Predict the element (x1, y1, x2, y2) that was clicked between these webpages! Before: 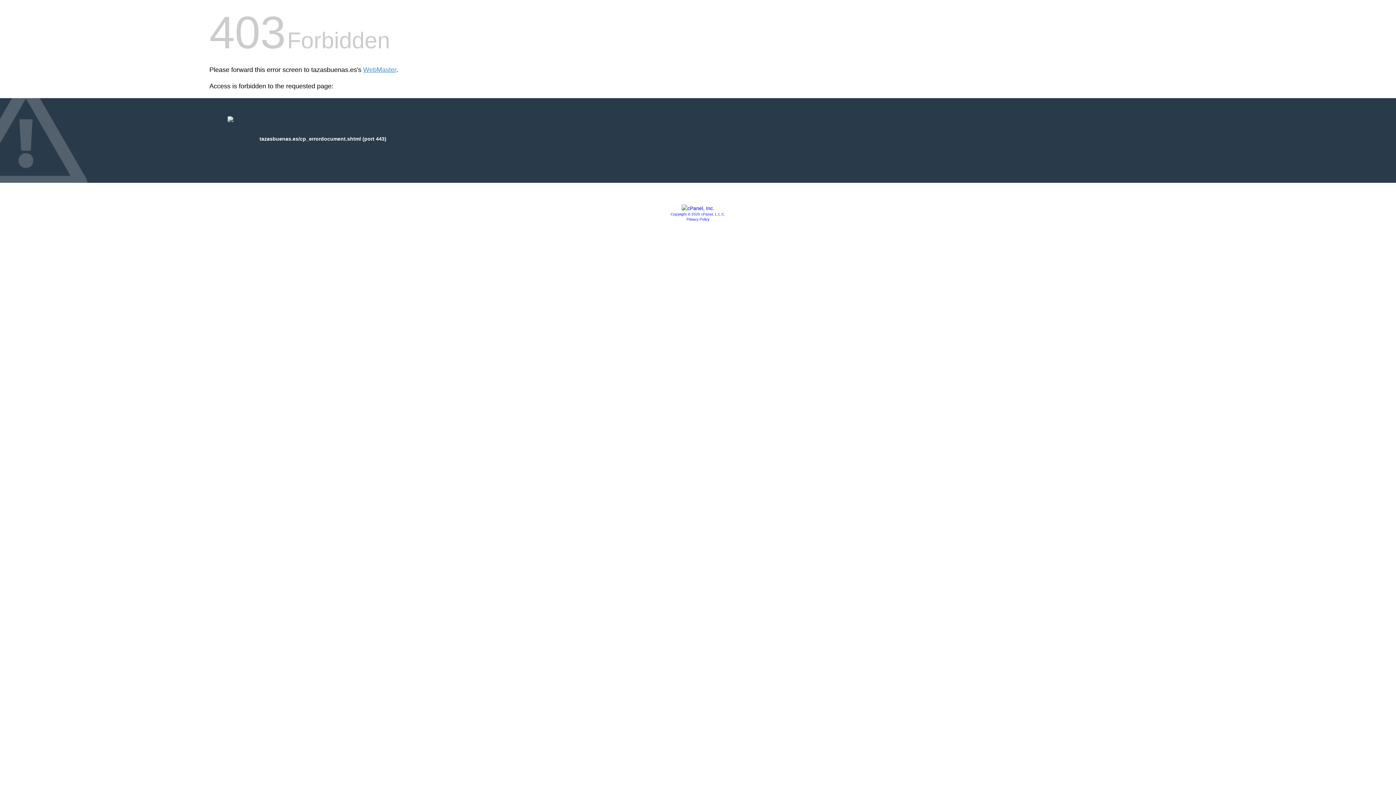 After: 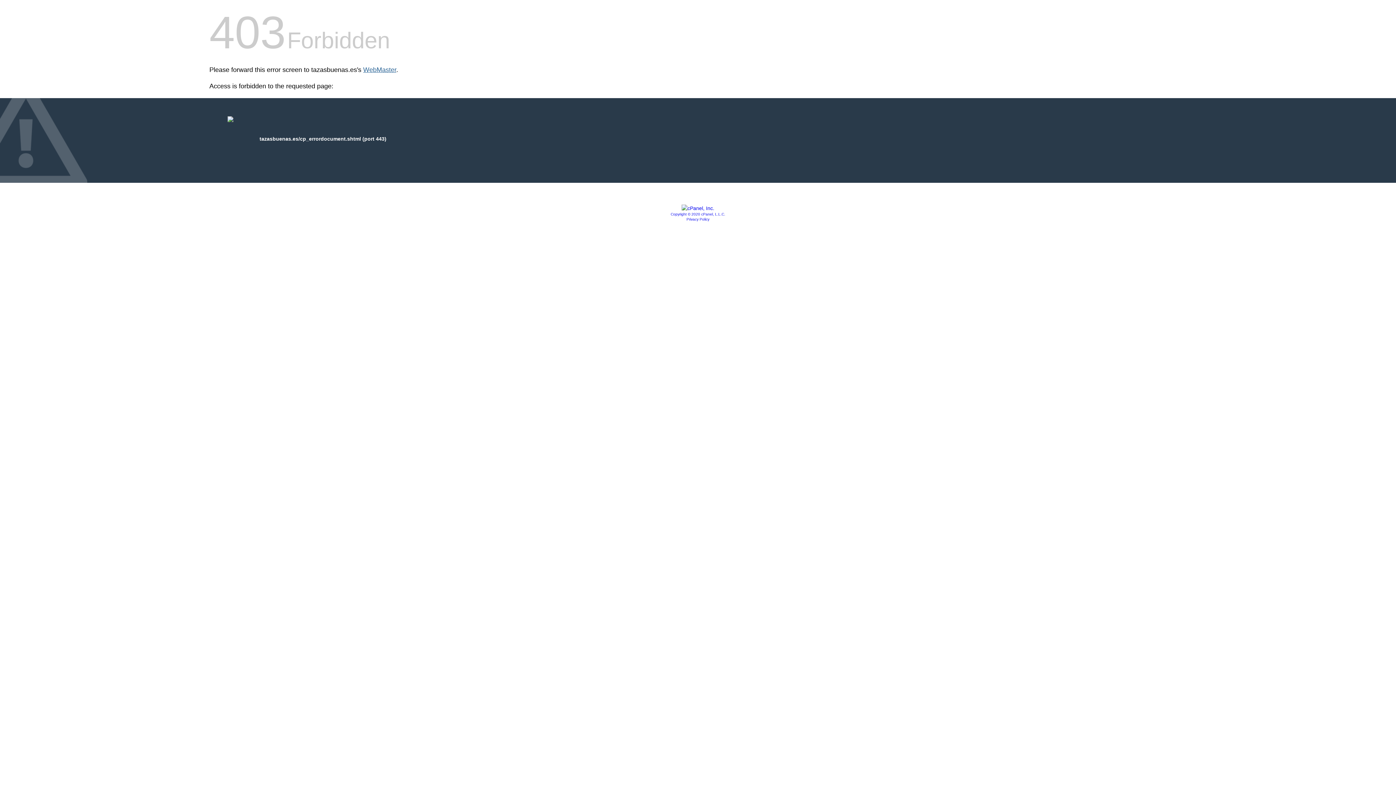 Action: label: WebMaster bbox: (363, 66, 396, 73)